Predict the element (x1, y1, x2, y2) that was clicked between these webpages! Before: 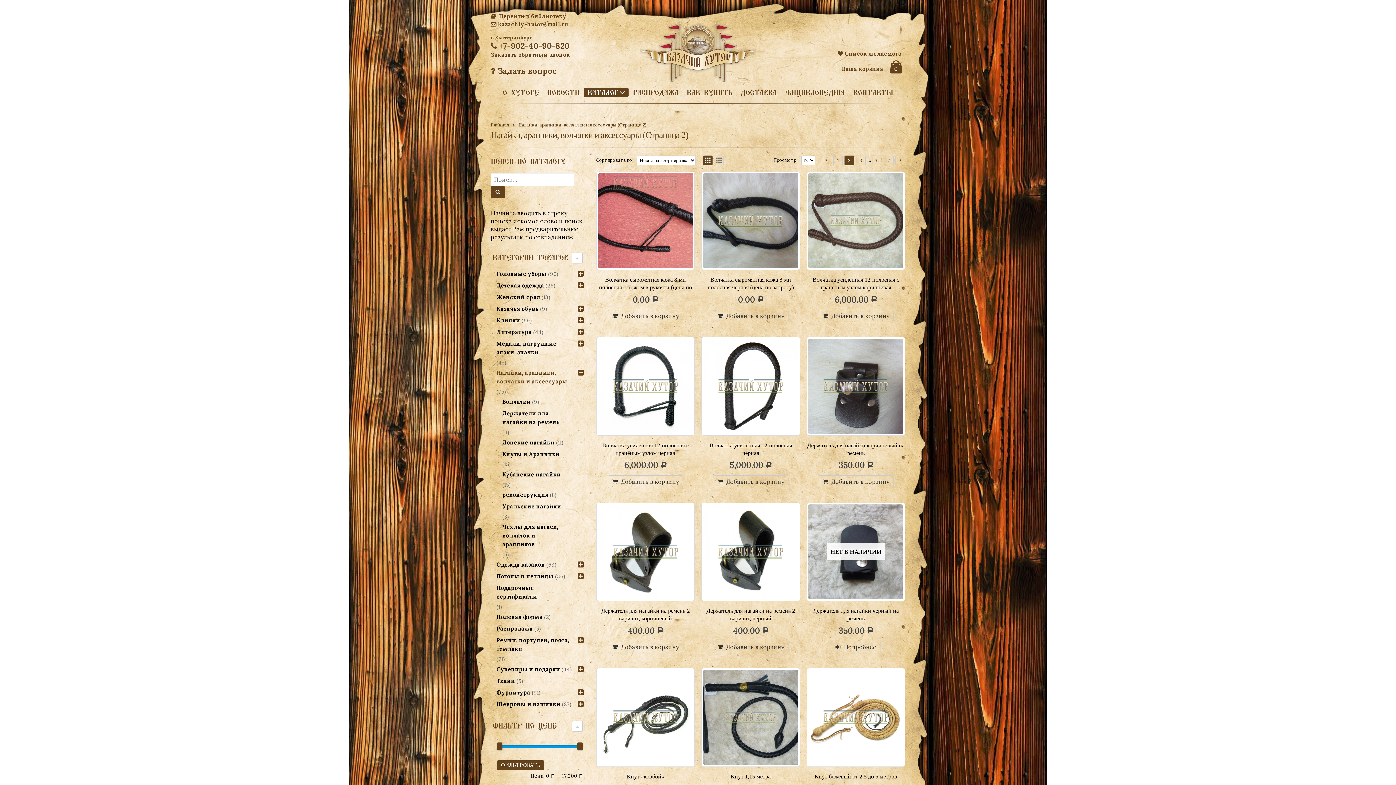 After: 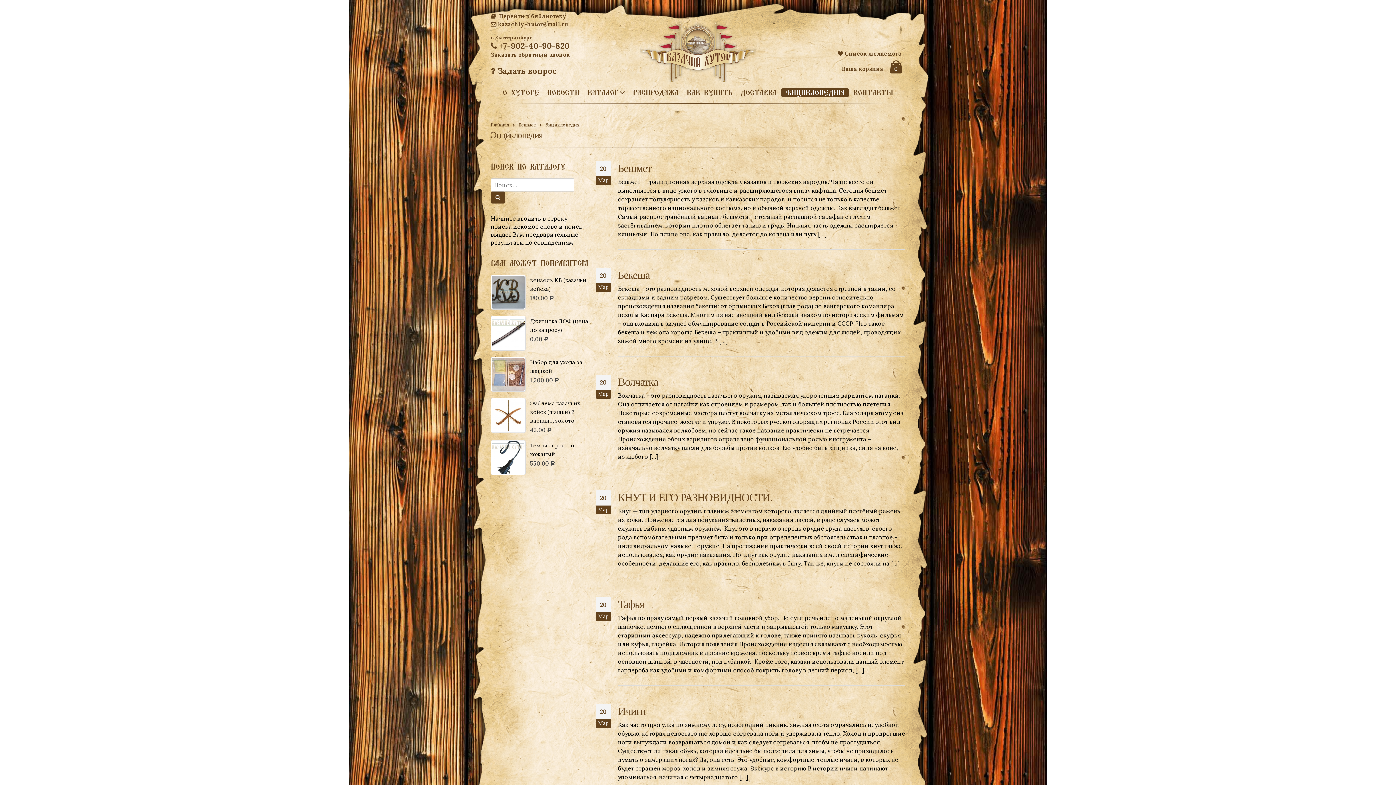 Action: label: ЭНЦИКЛОПЕДИЯ bbox: (781, 88, 849, 97)